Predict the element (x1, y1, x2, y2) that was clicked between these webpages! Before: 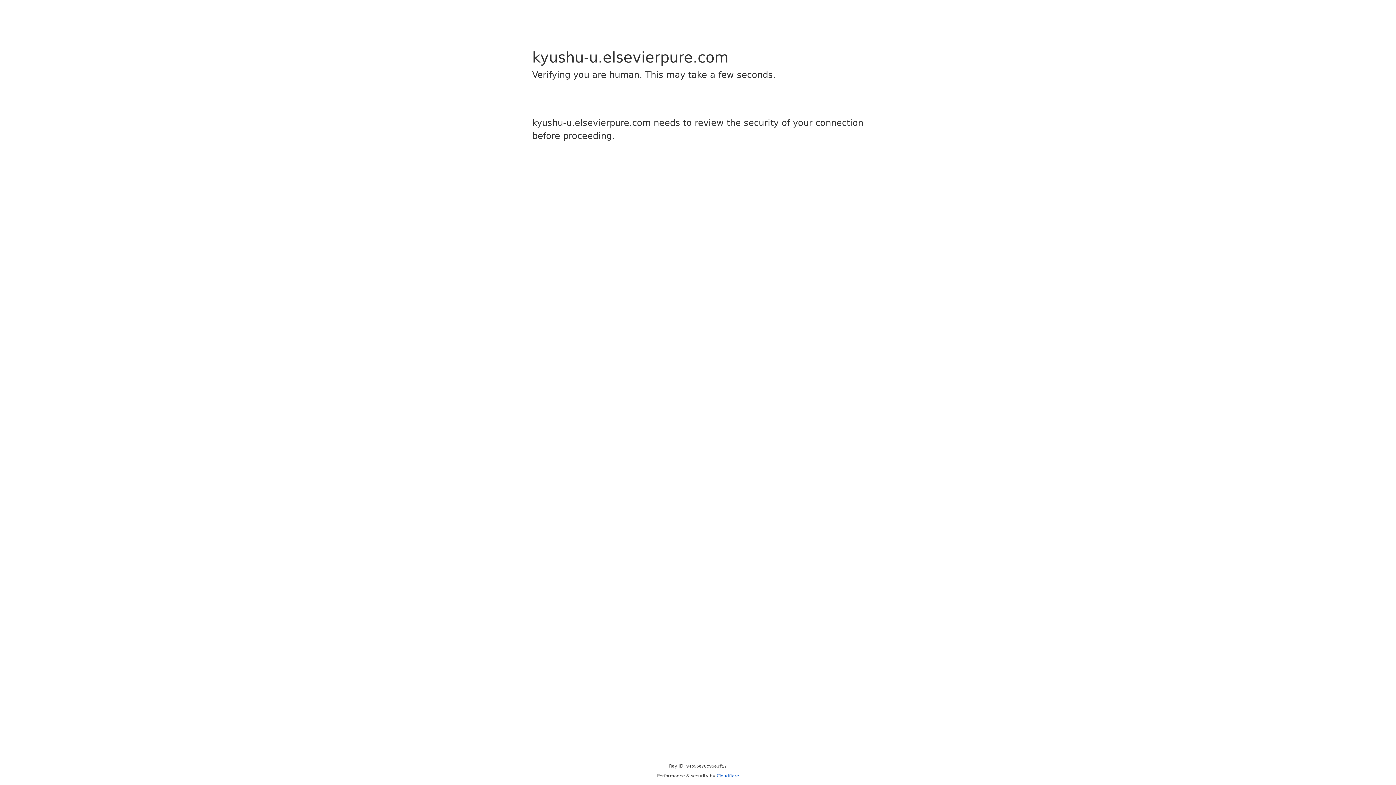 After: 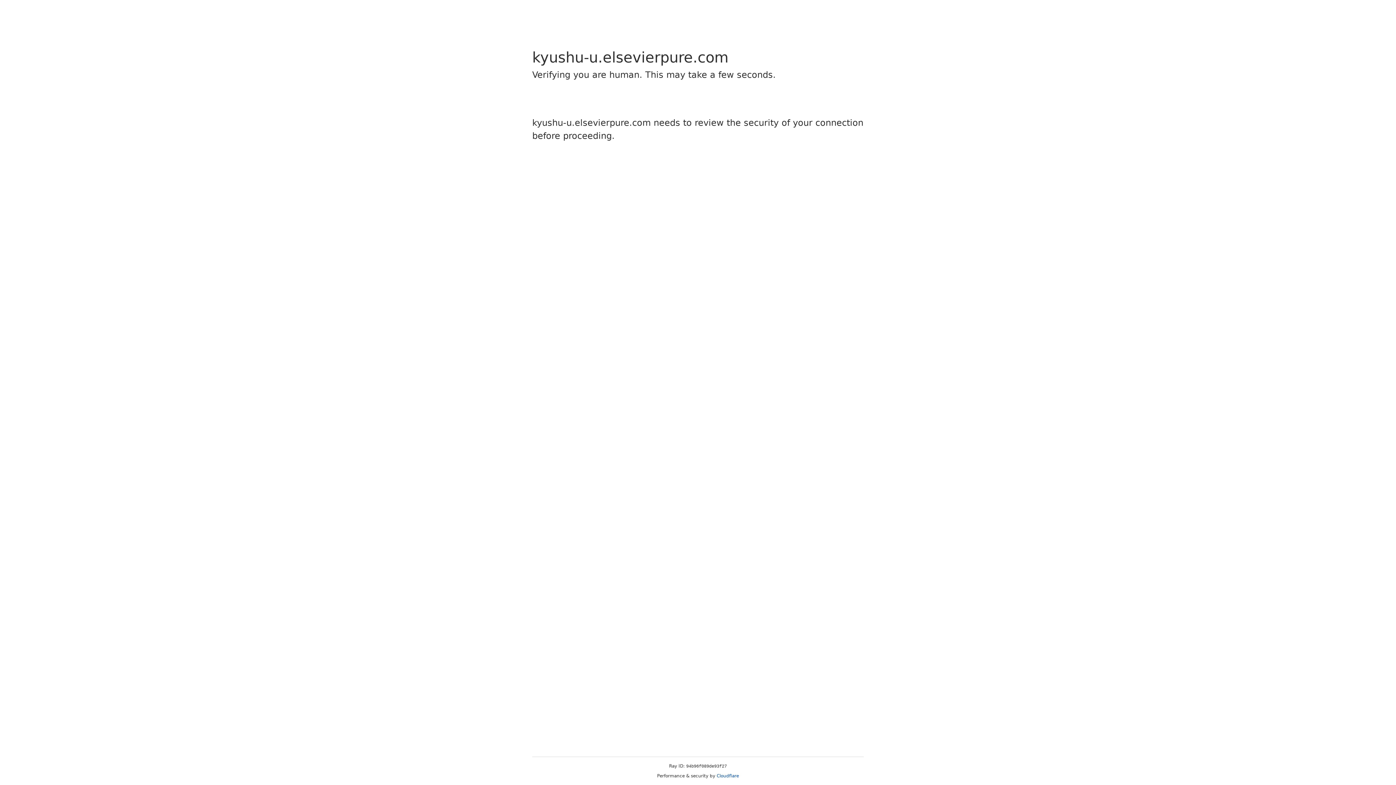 Action: label: Cloudflare bbox: (716, 773, 739, 778)